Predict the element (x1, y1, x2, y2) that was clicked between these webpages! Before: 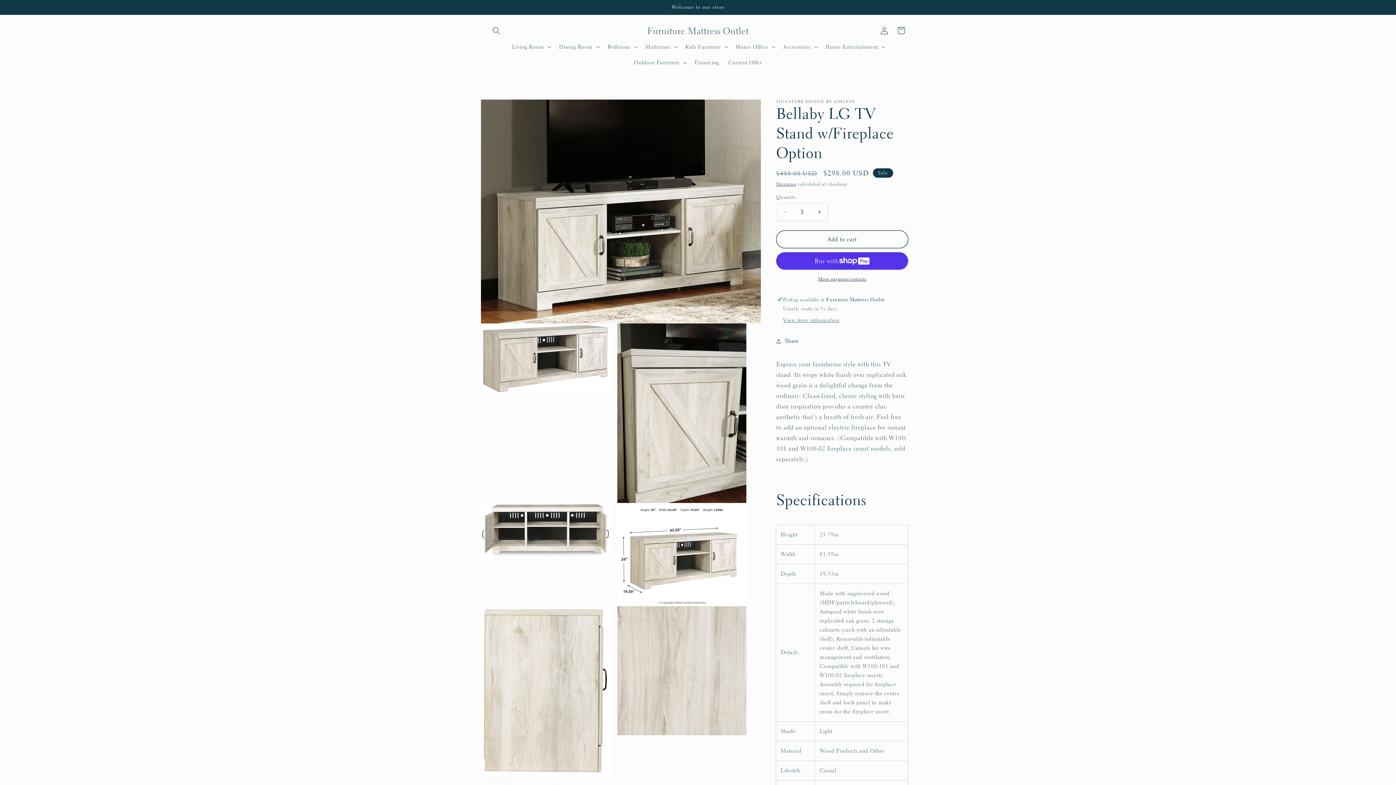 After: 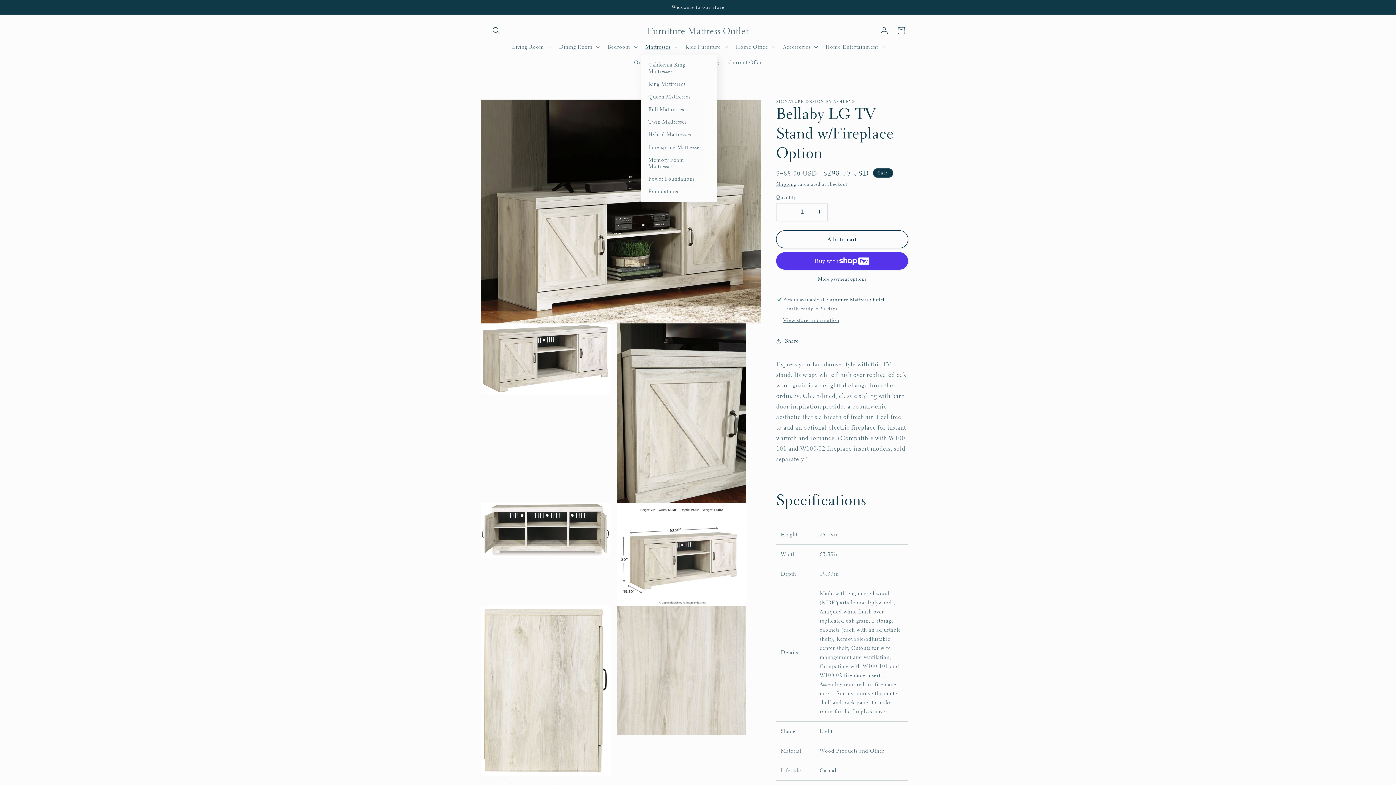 Action: label: Mattresses bbox: (640, 38, 681, 54)